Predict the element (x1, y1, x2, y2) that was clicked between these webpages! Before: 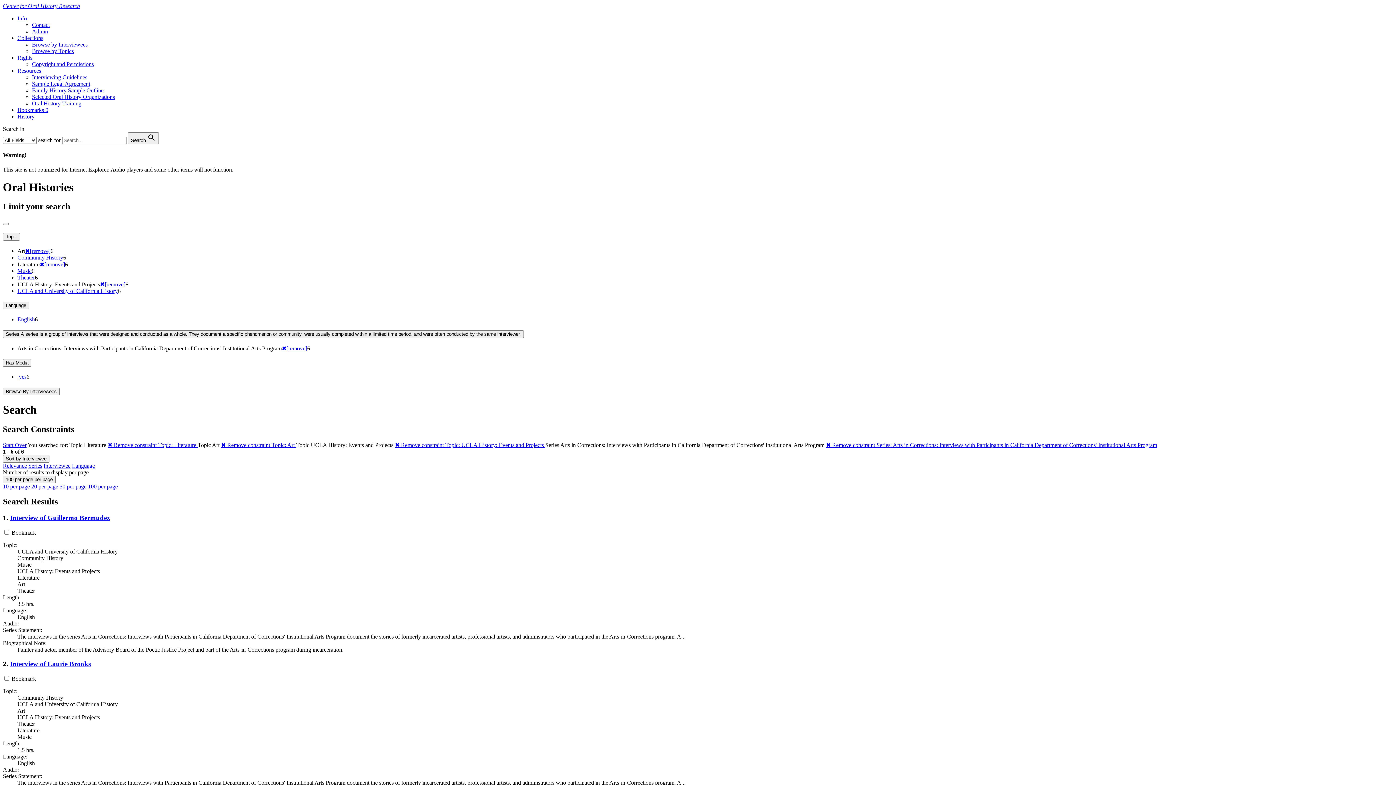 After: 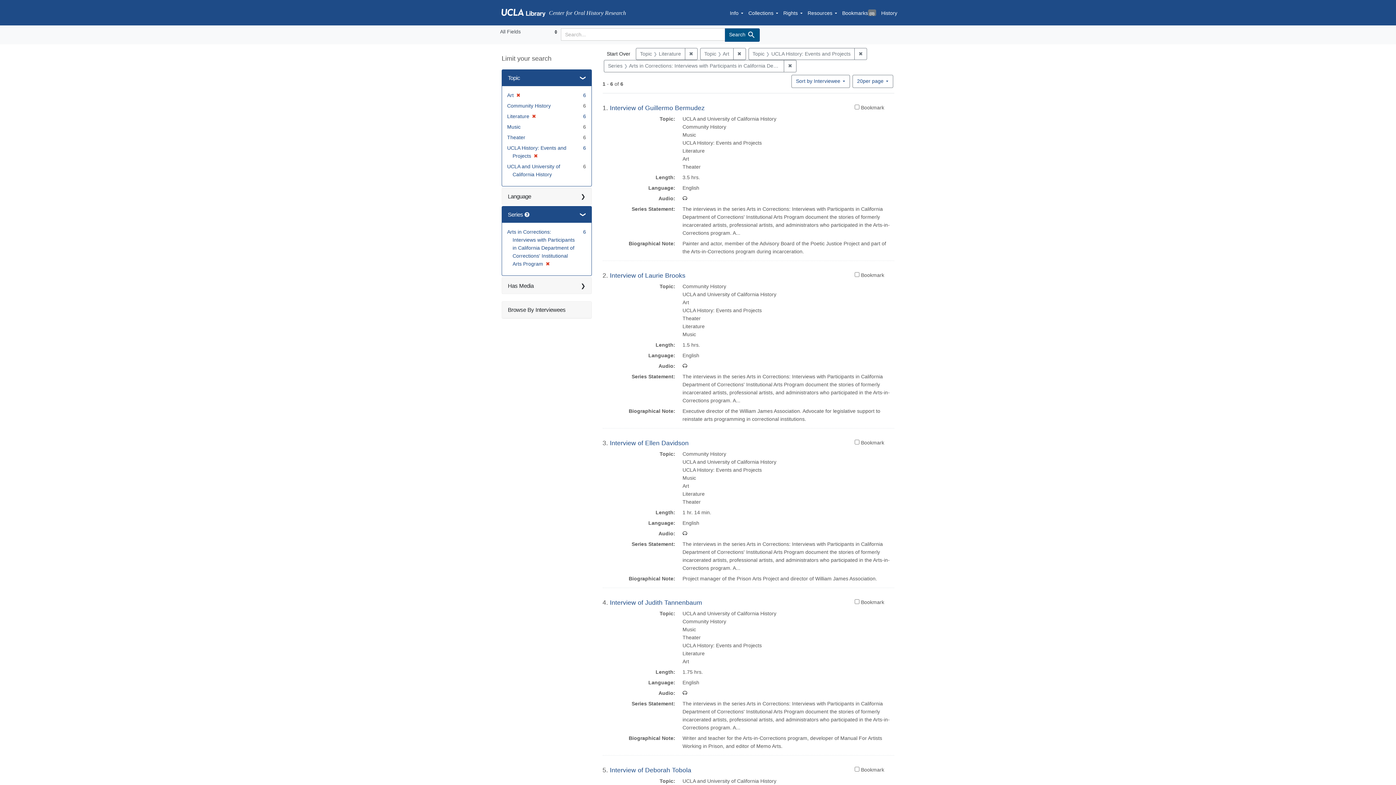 Action: bbox: (31, 483, 58, 489) label: 20 per page